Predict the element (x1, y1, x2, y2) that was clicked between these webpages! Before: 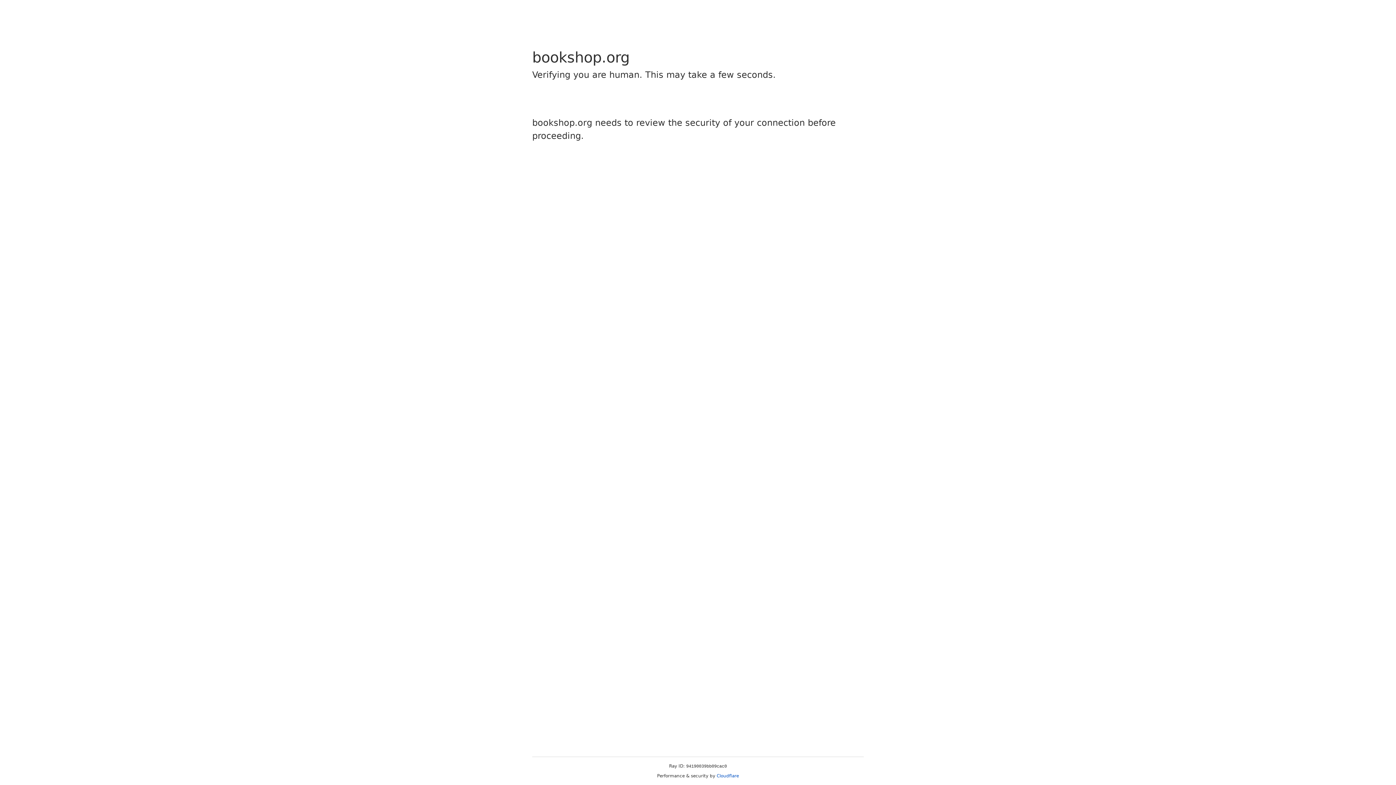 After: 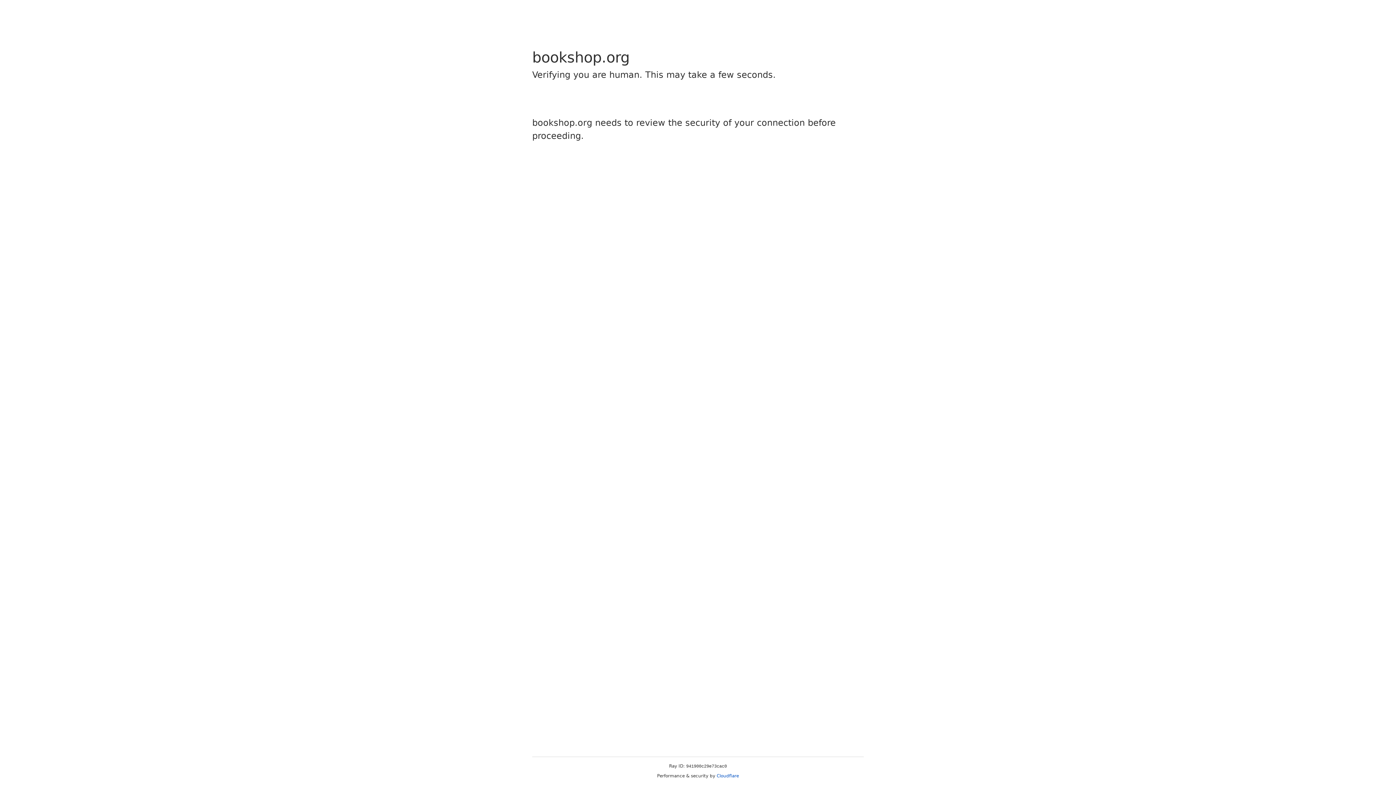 Action: label: Cloudflare bbox: (716, 773, 739, 778)